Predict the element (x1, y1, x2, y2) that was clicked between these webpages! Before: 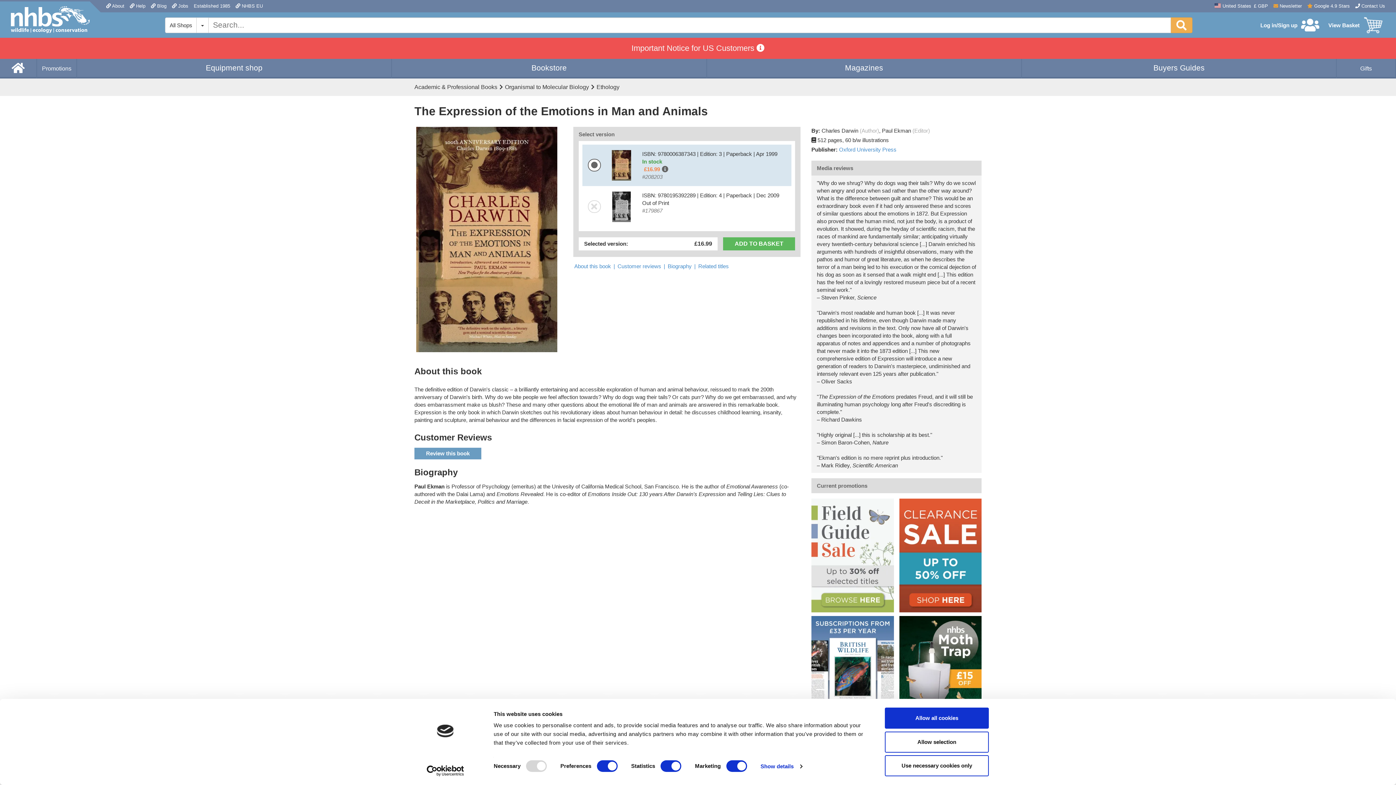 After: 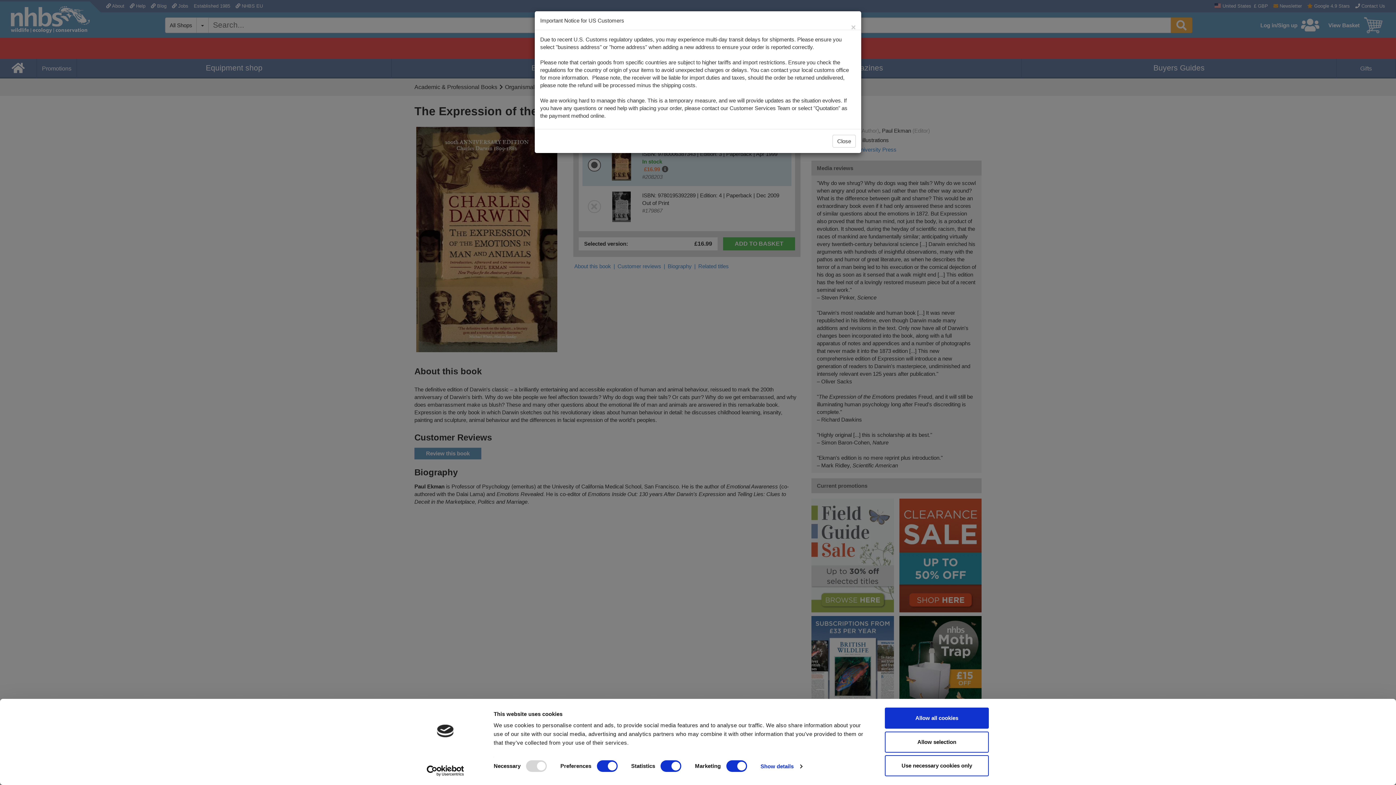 Action: bbox: (756, 43, 764, 52)